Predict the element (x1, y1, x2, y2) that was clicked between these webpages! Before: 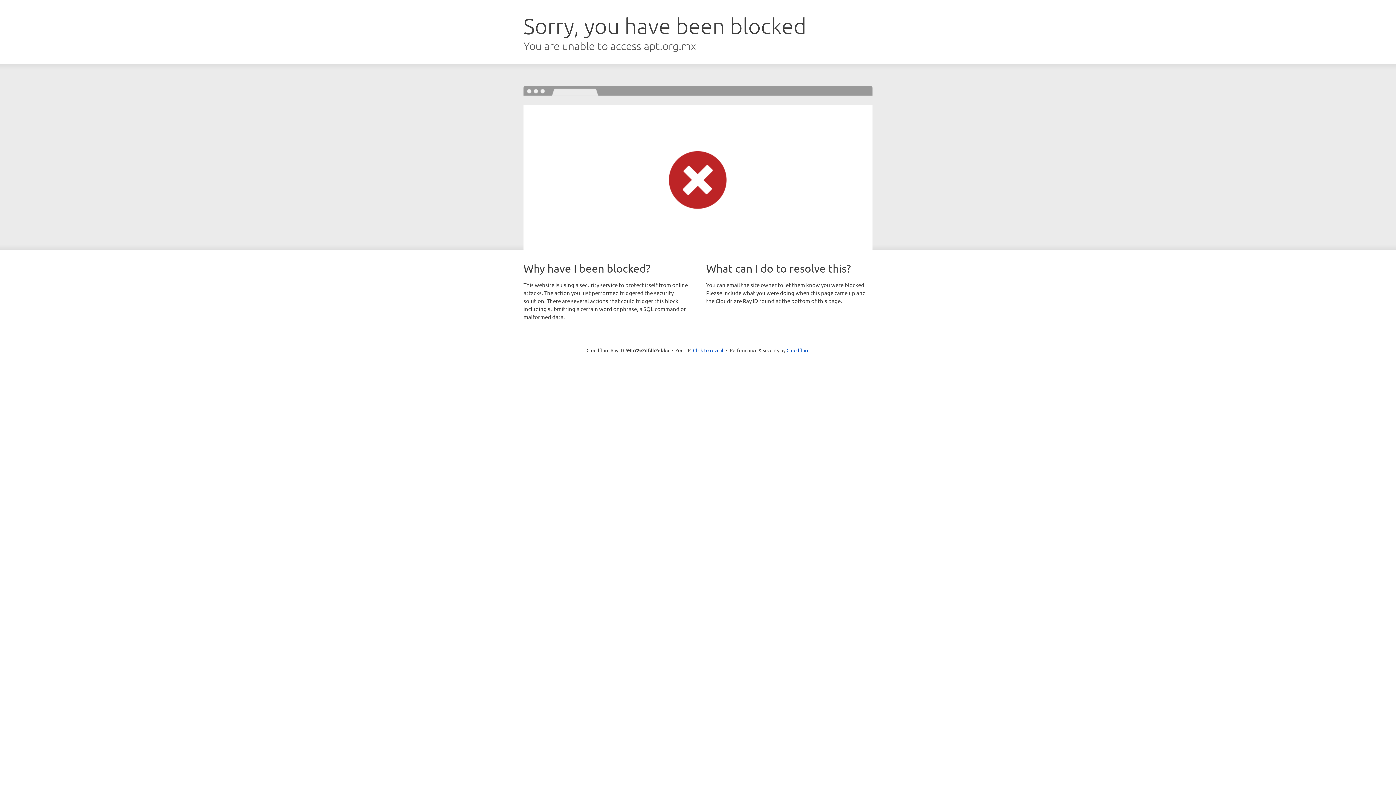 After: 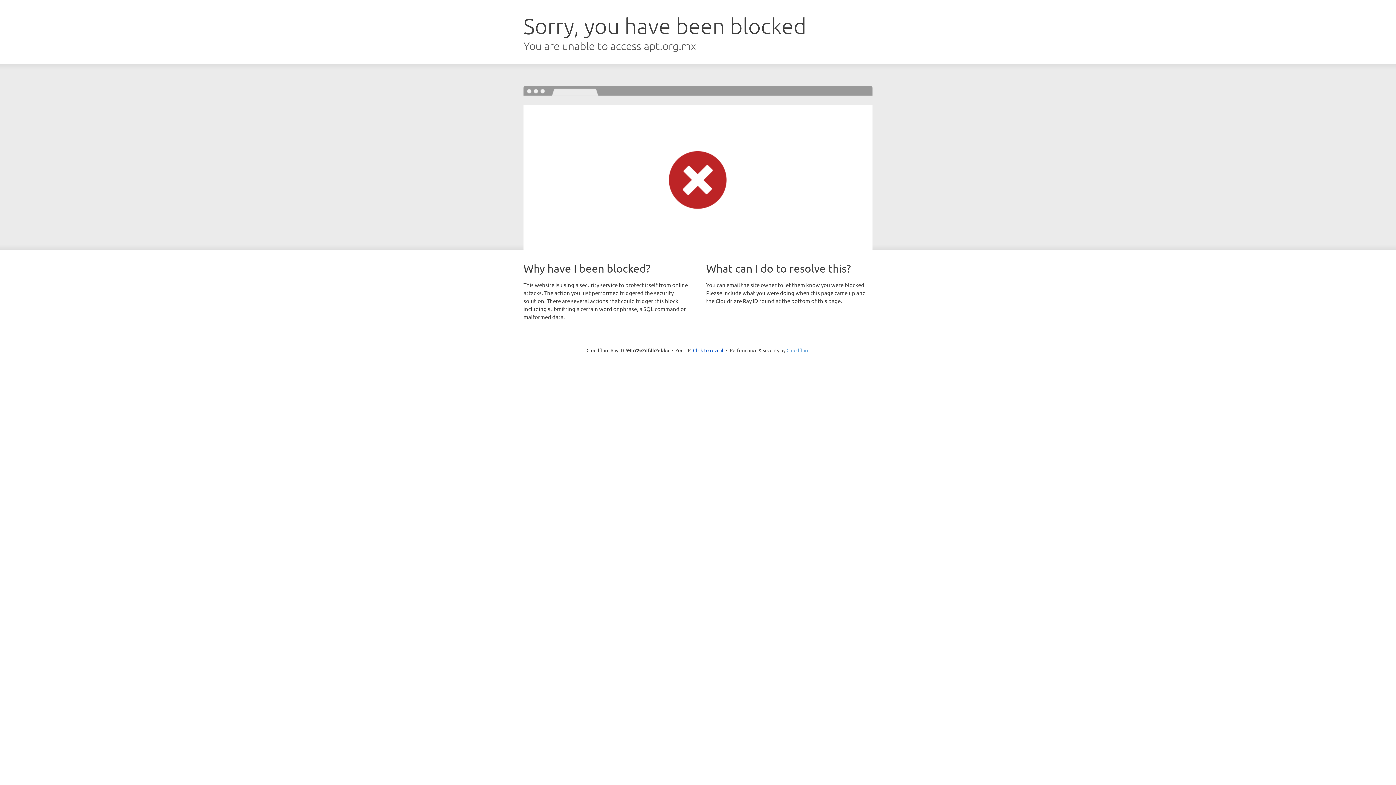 Action: bbox: (786, 347, 809, 353) label: Cloudflare